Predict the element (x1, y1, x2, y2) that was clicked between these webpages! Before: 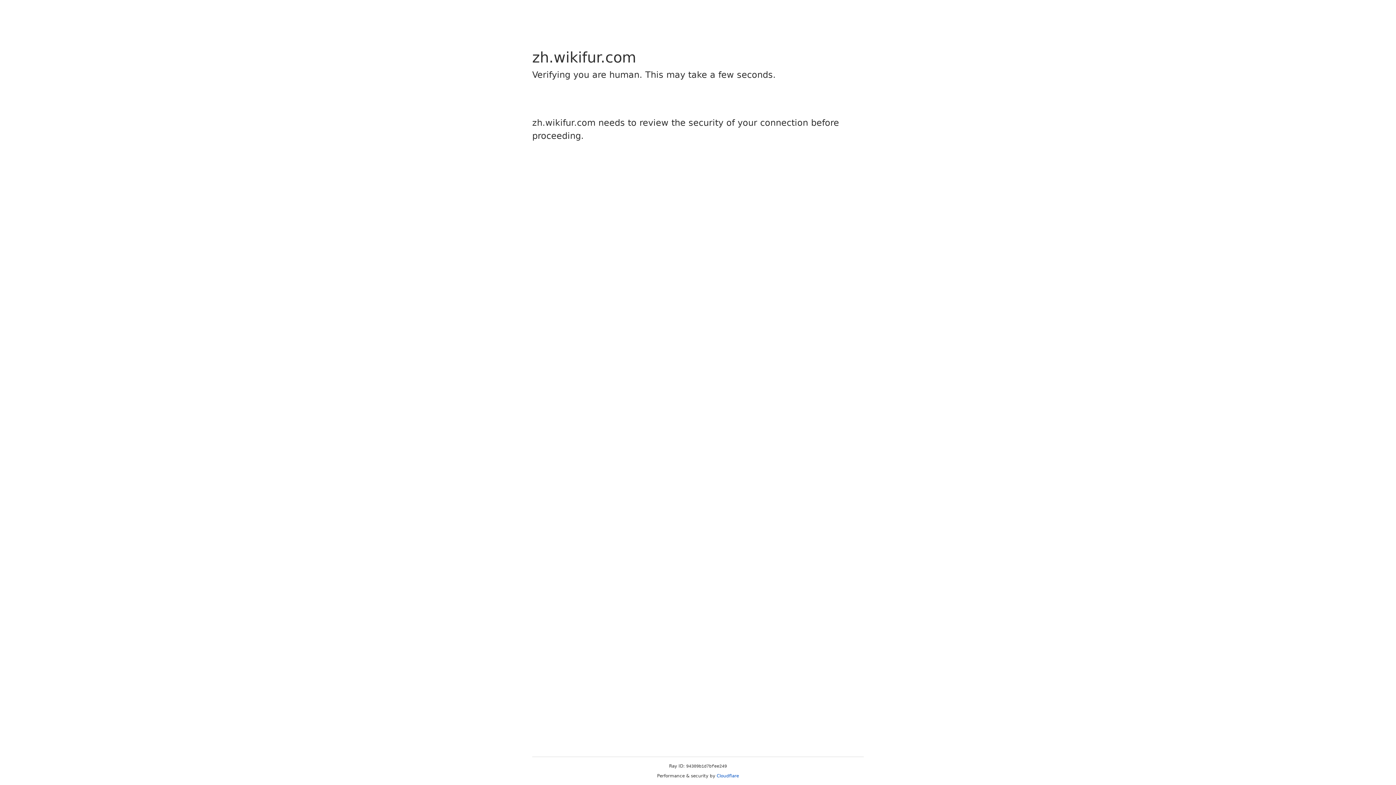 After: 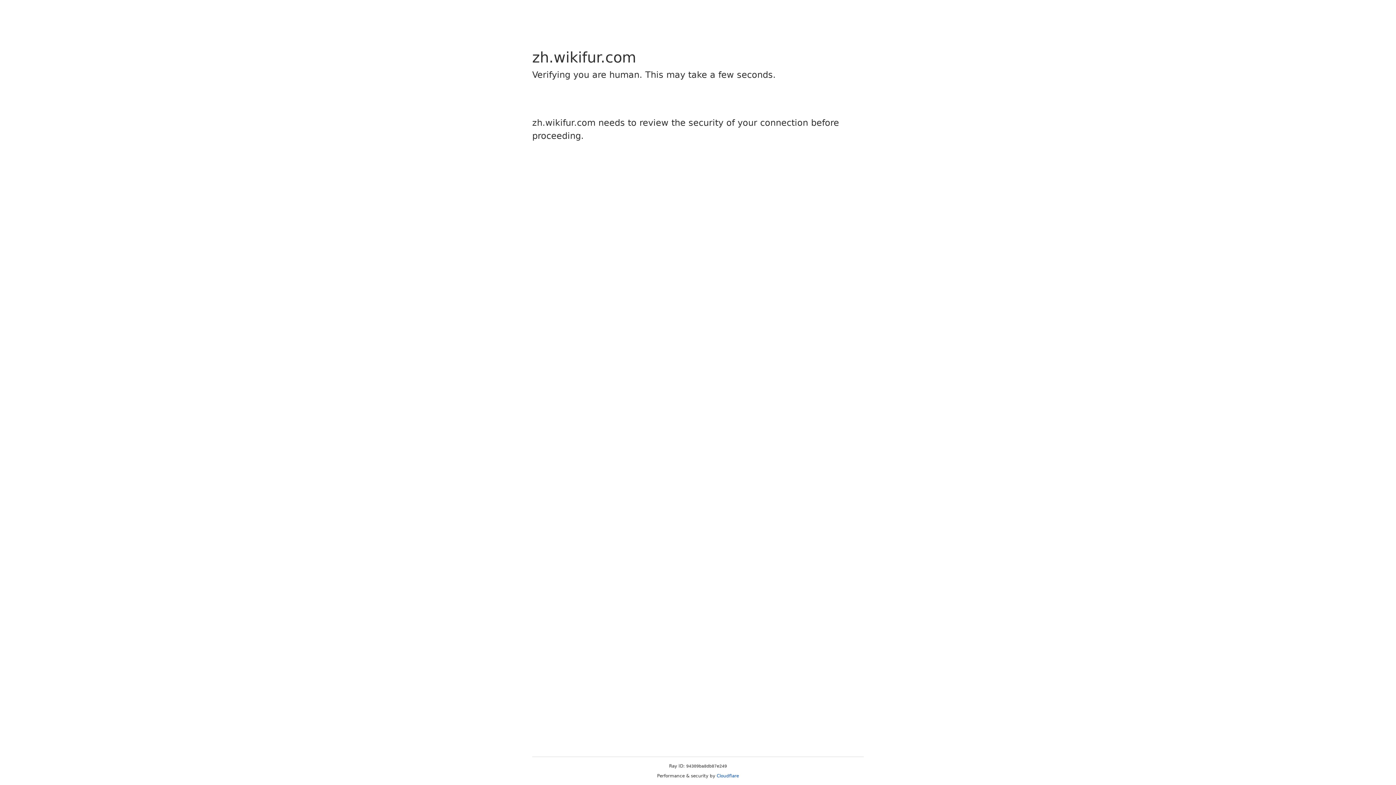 Action: bbox: (716, 773, 739, 778) label: Cloudflare